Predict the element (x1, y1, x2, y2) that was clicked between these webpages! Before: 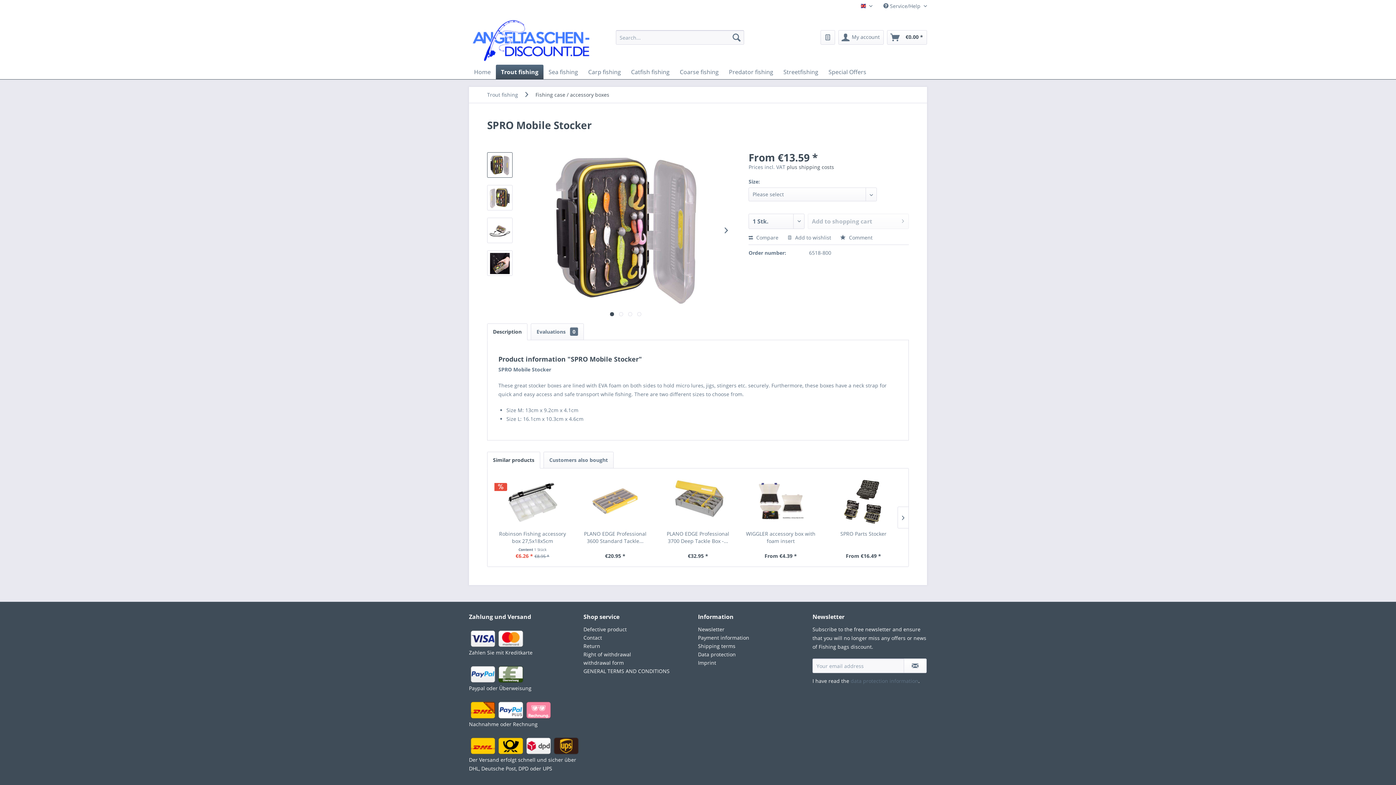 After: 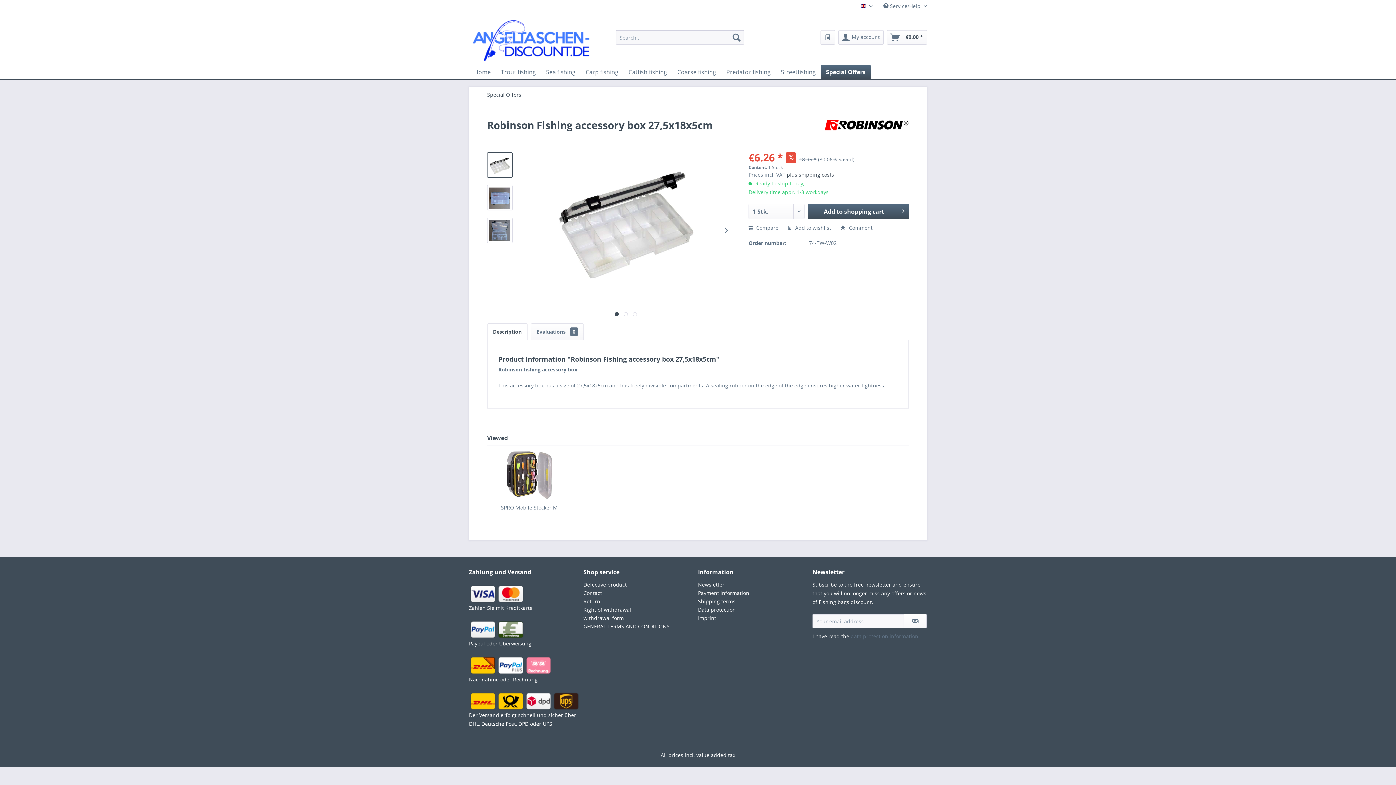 Action: bbox: (494, 476, 570, 526)